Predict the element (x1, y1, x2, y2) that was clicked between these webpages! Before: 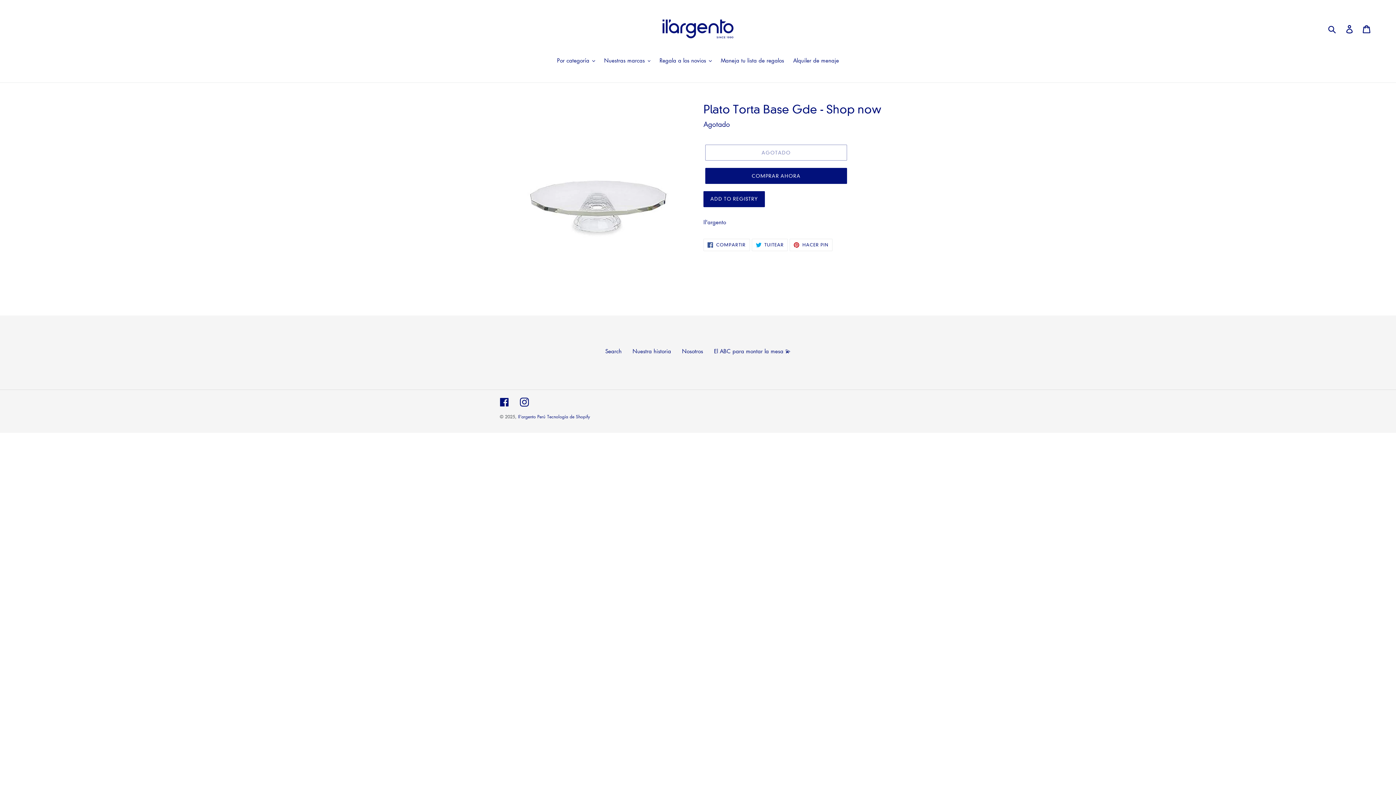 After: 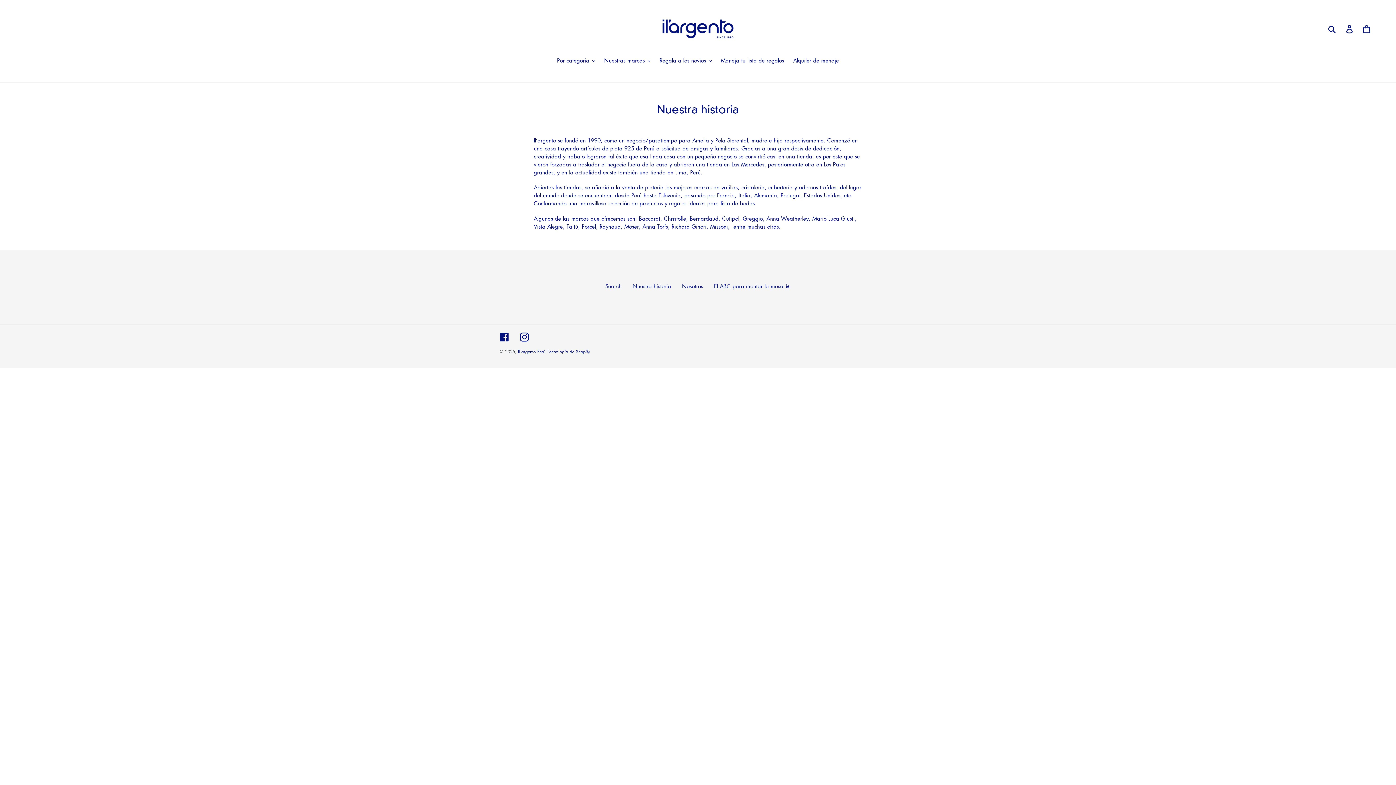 Action: bbox: (632, 347, 671, 354) label: Nuestra historia